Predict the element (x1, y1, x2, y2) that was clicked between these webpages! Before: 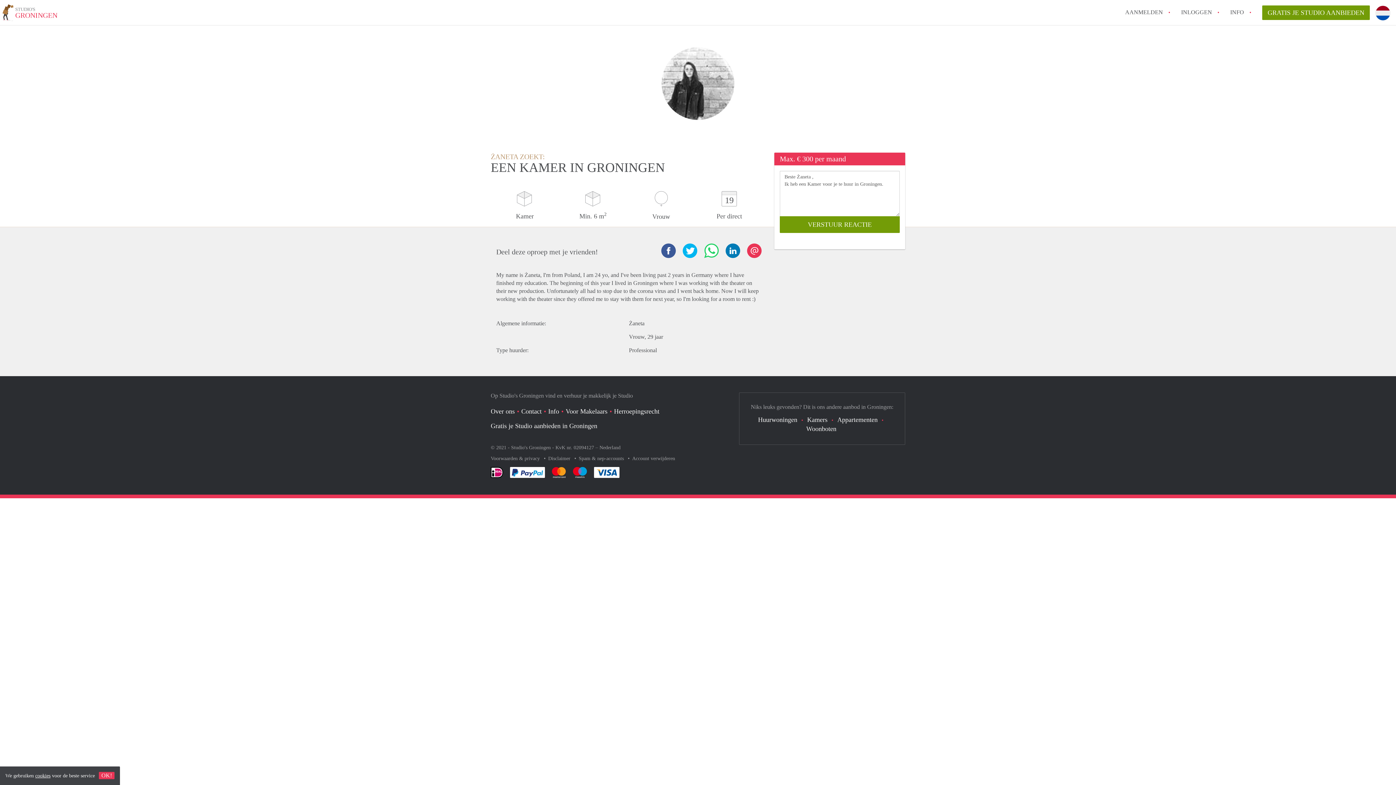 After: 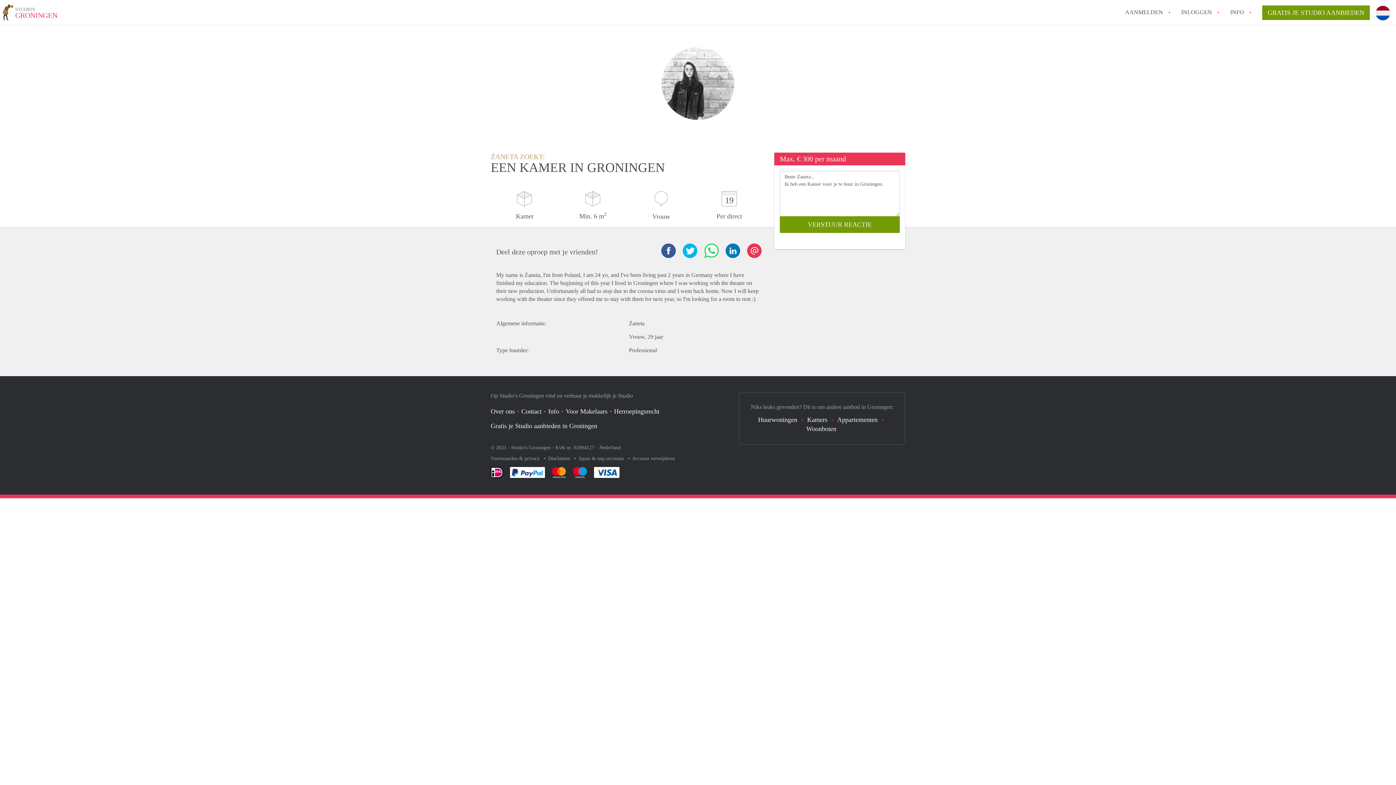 Action: label: OK! bbox: (98, 772, 114, 779)